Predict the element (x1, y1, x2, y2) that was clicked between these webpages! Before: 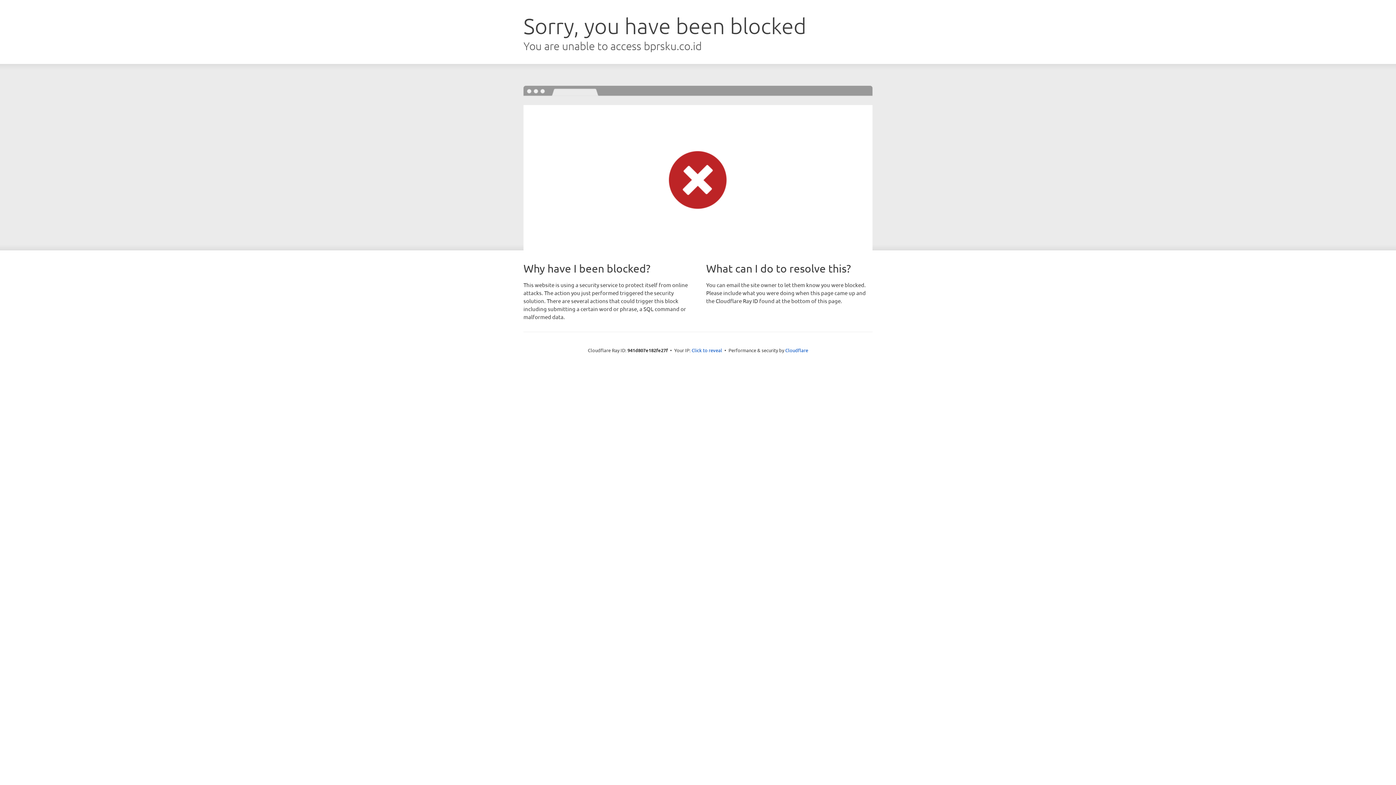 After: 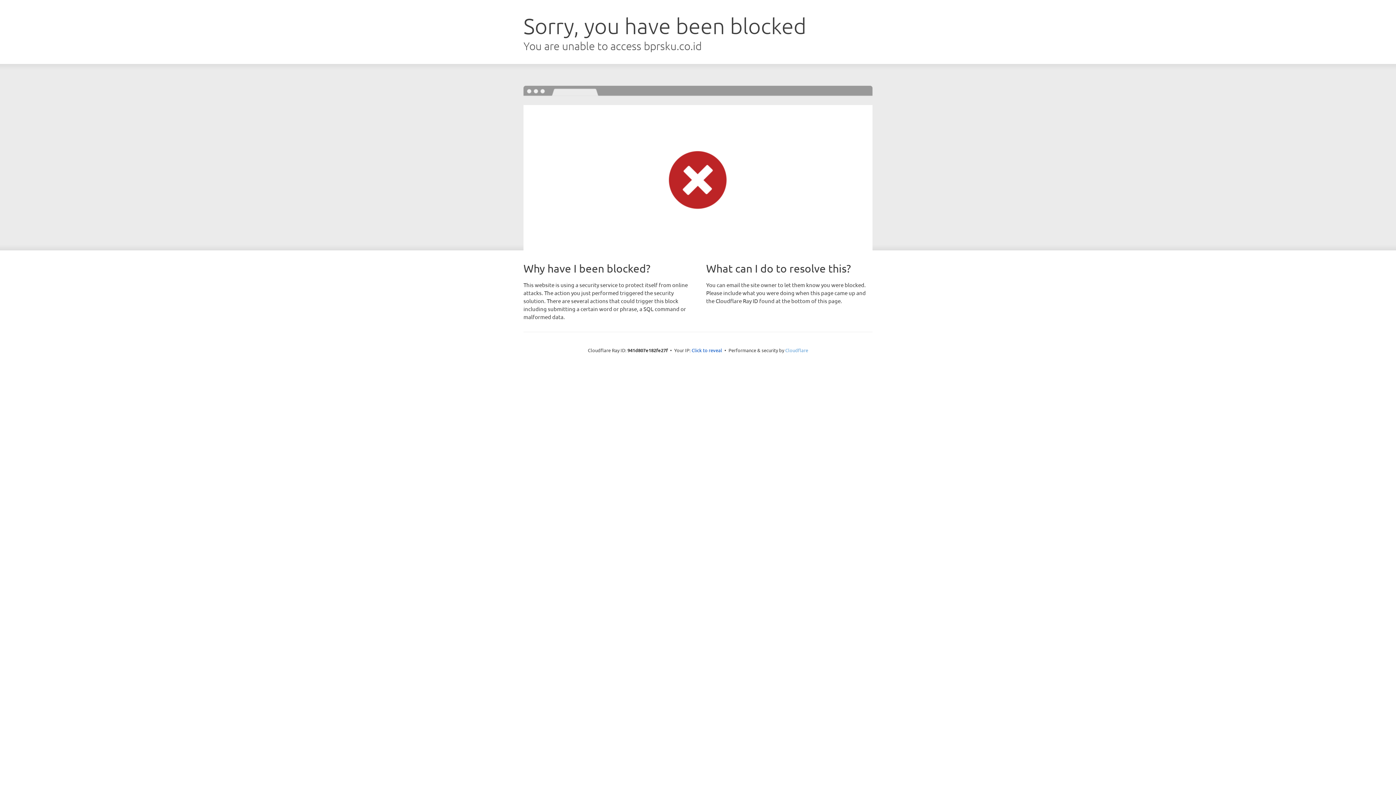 Action: label: Cloudflare bbox: (785, 347, 808, 353)